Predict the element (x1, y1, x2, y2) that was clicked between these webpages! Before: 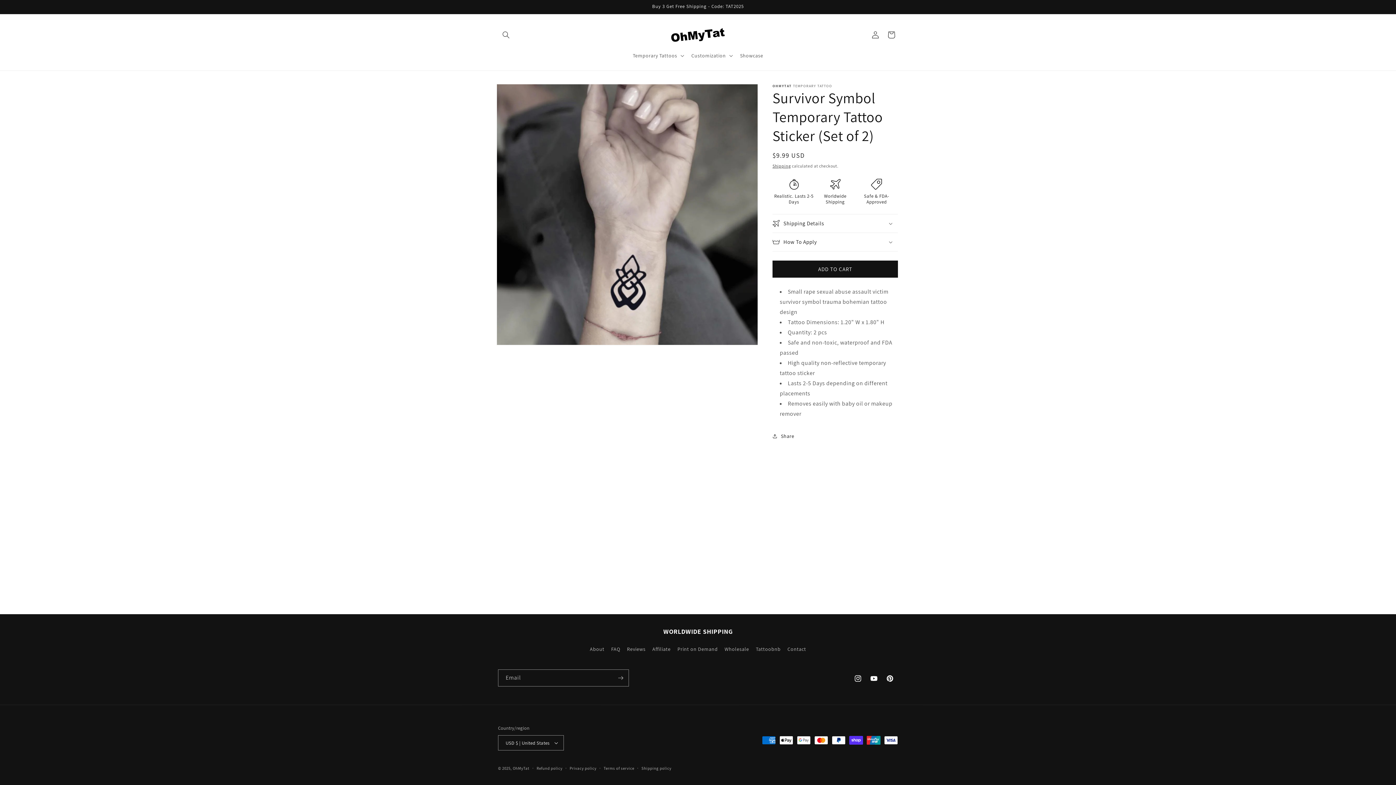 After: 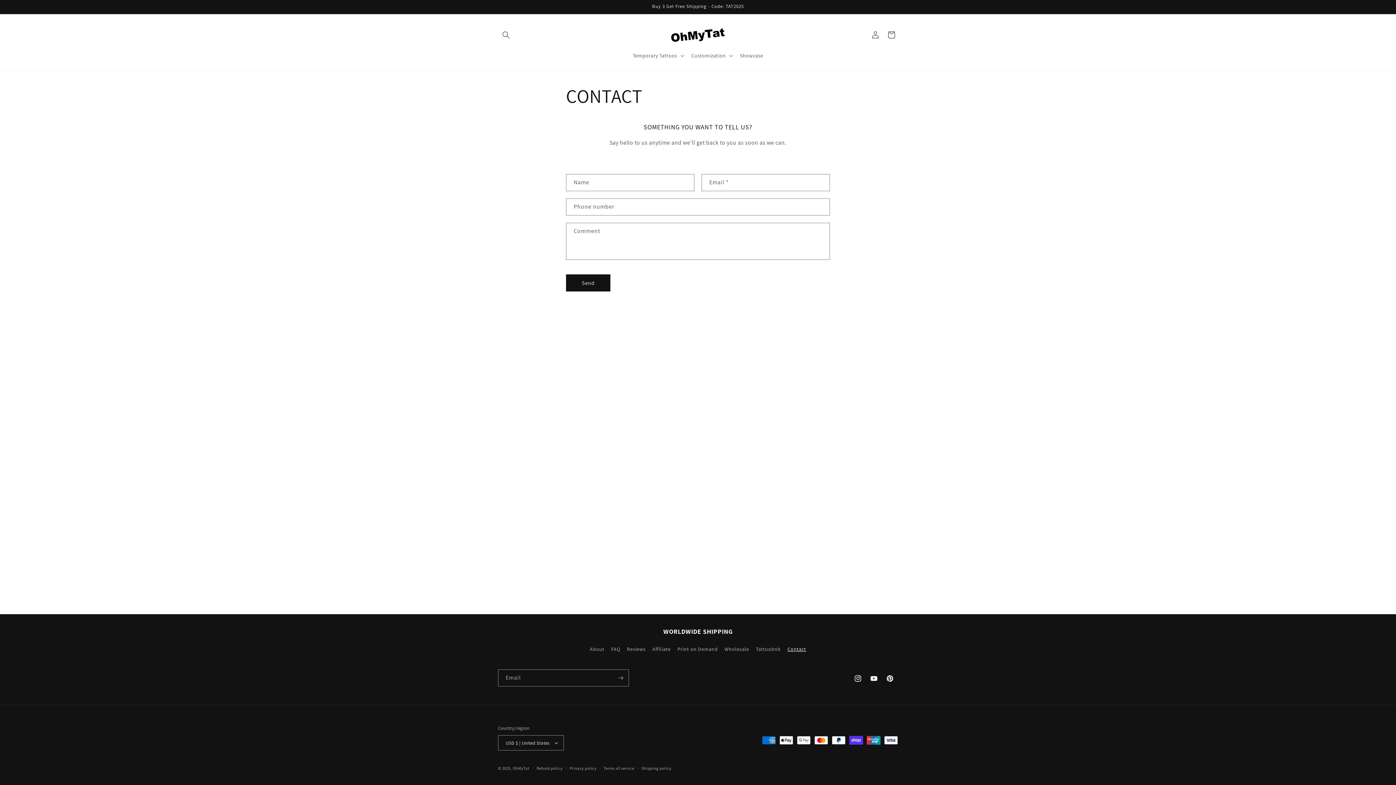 Action: label: Contact bbox: (787, 643, 806, 656)